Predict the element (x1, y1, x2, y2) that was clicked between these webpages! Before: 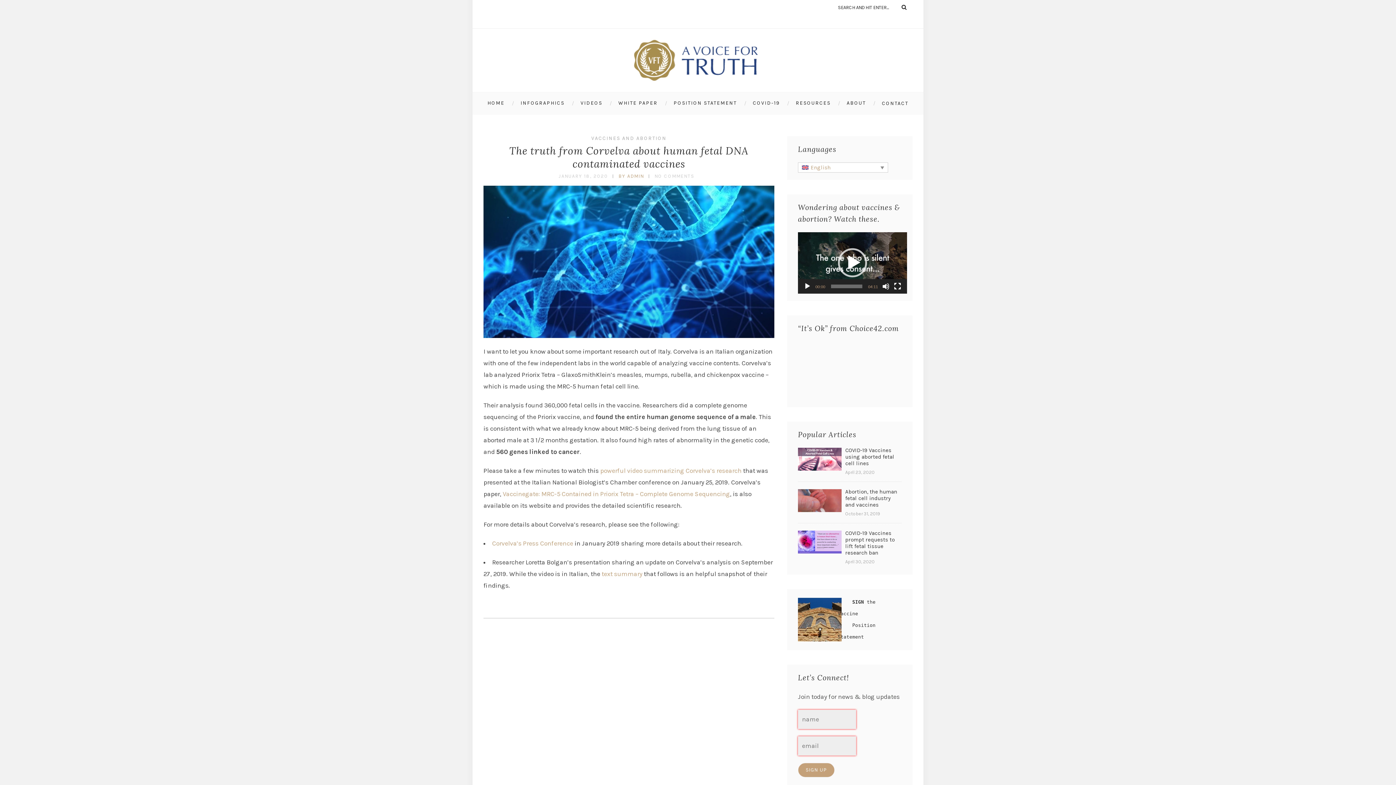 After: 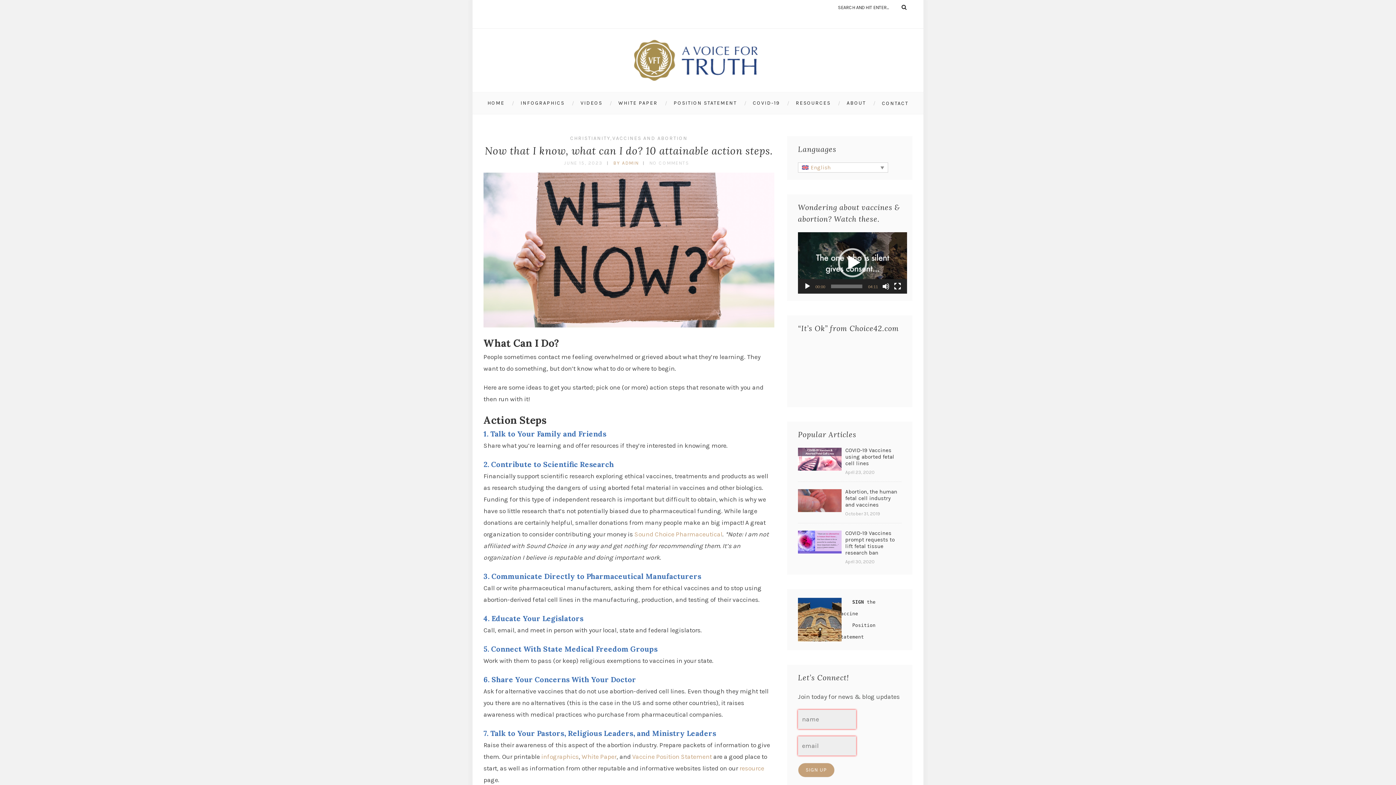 Action: bbox: (591, 135, 666, 141) label: VACCINES AND ABORTION